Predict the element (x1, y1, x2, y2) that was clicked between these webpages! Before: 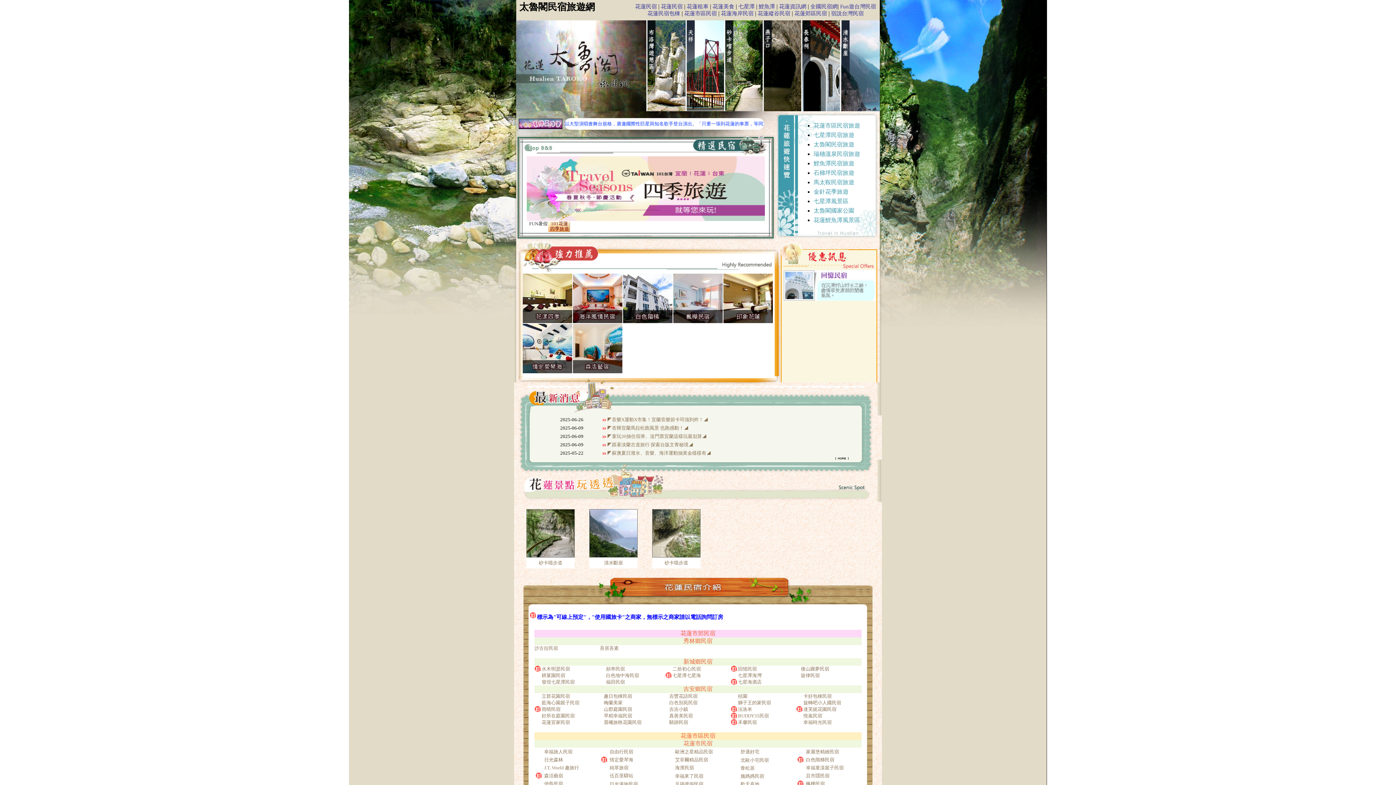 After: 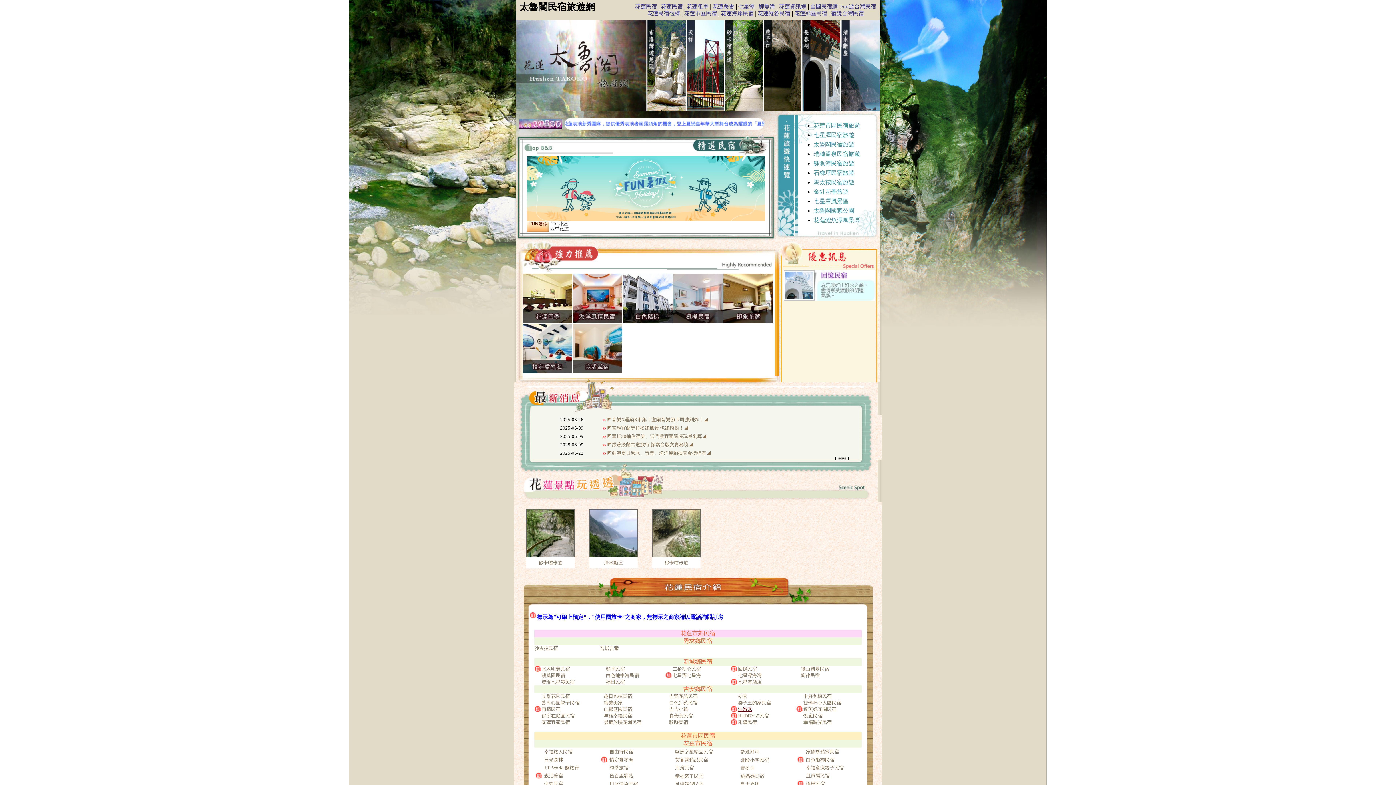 Action: label: 法洛米 bbox: (738, 706, 752, 712)